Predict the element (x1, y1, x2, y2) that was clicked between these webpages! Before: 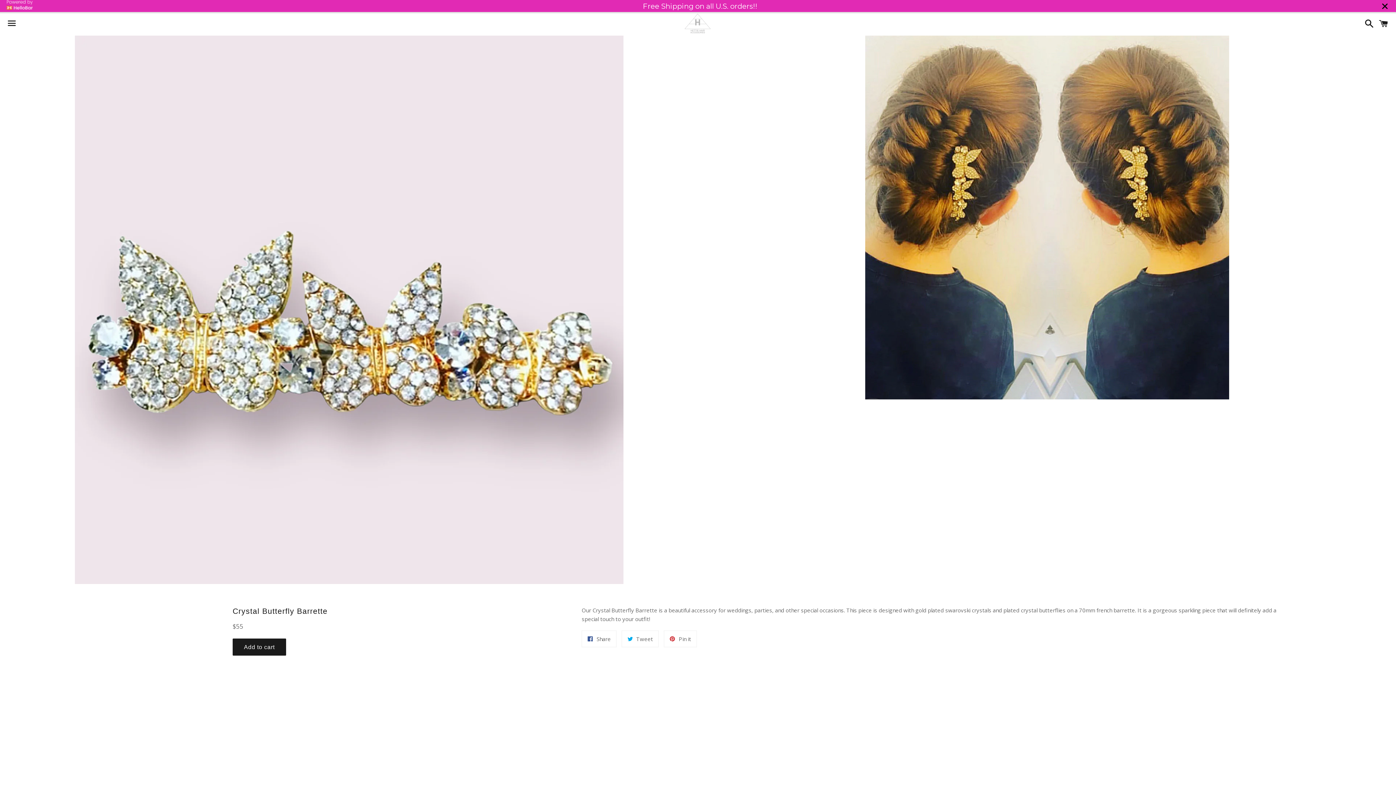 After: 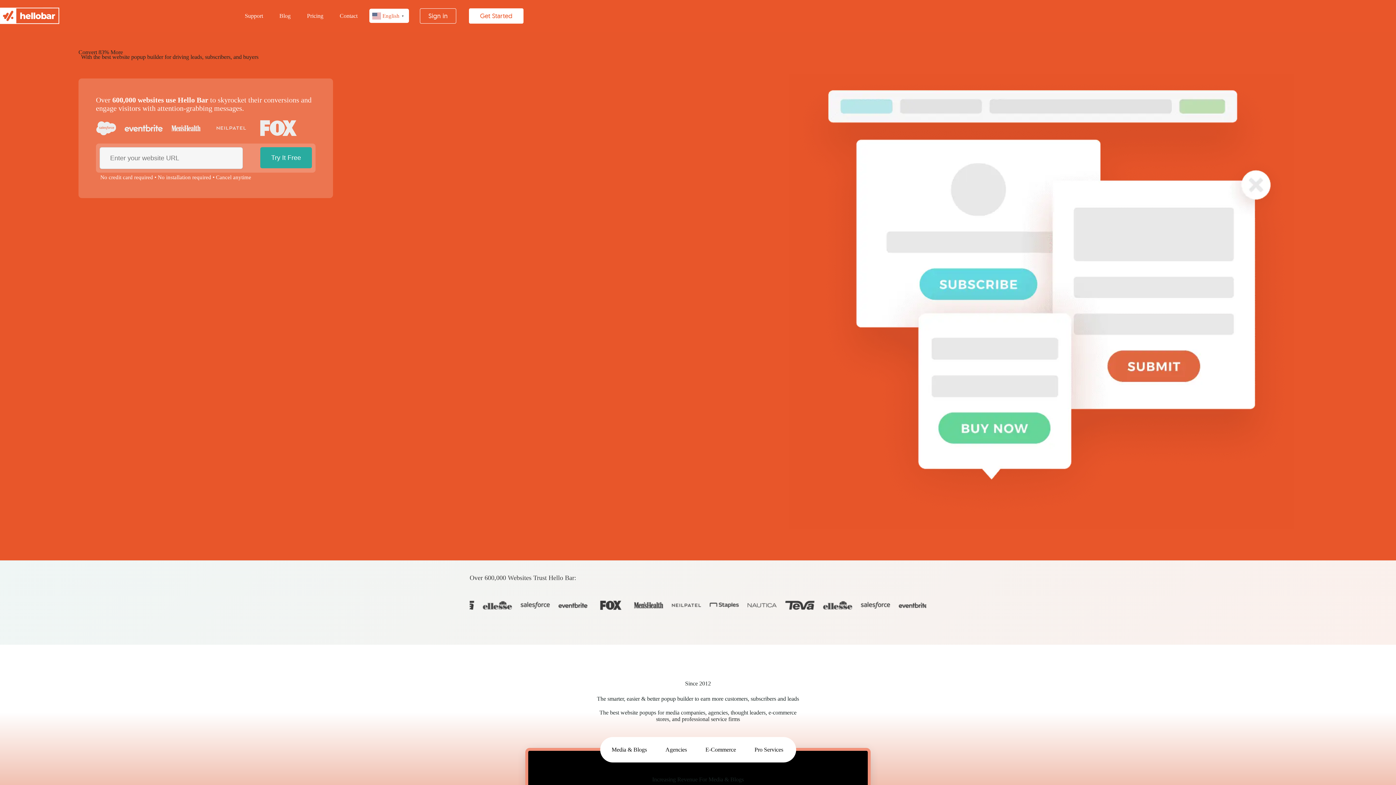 Action: bbox: (6, -2, 32, 12)